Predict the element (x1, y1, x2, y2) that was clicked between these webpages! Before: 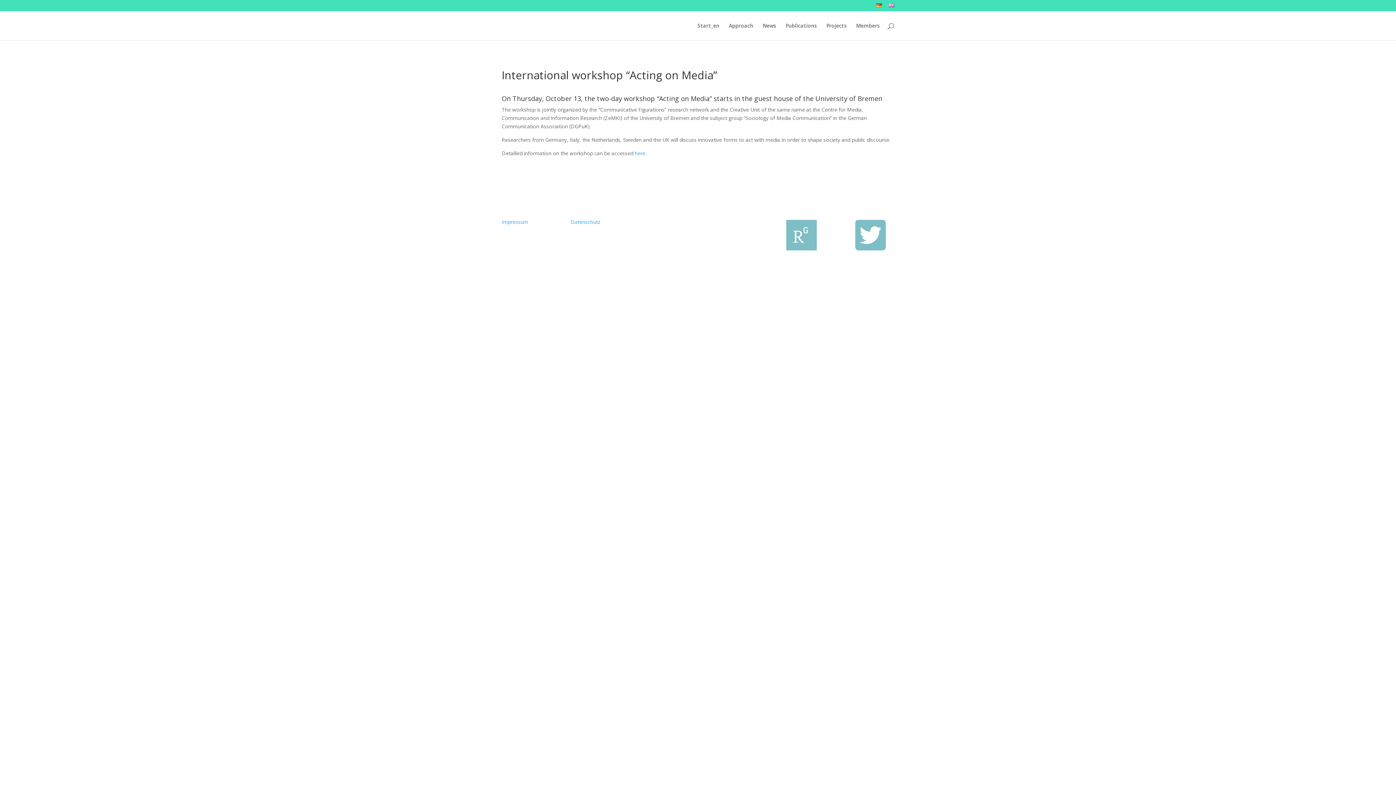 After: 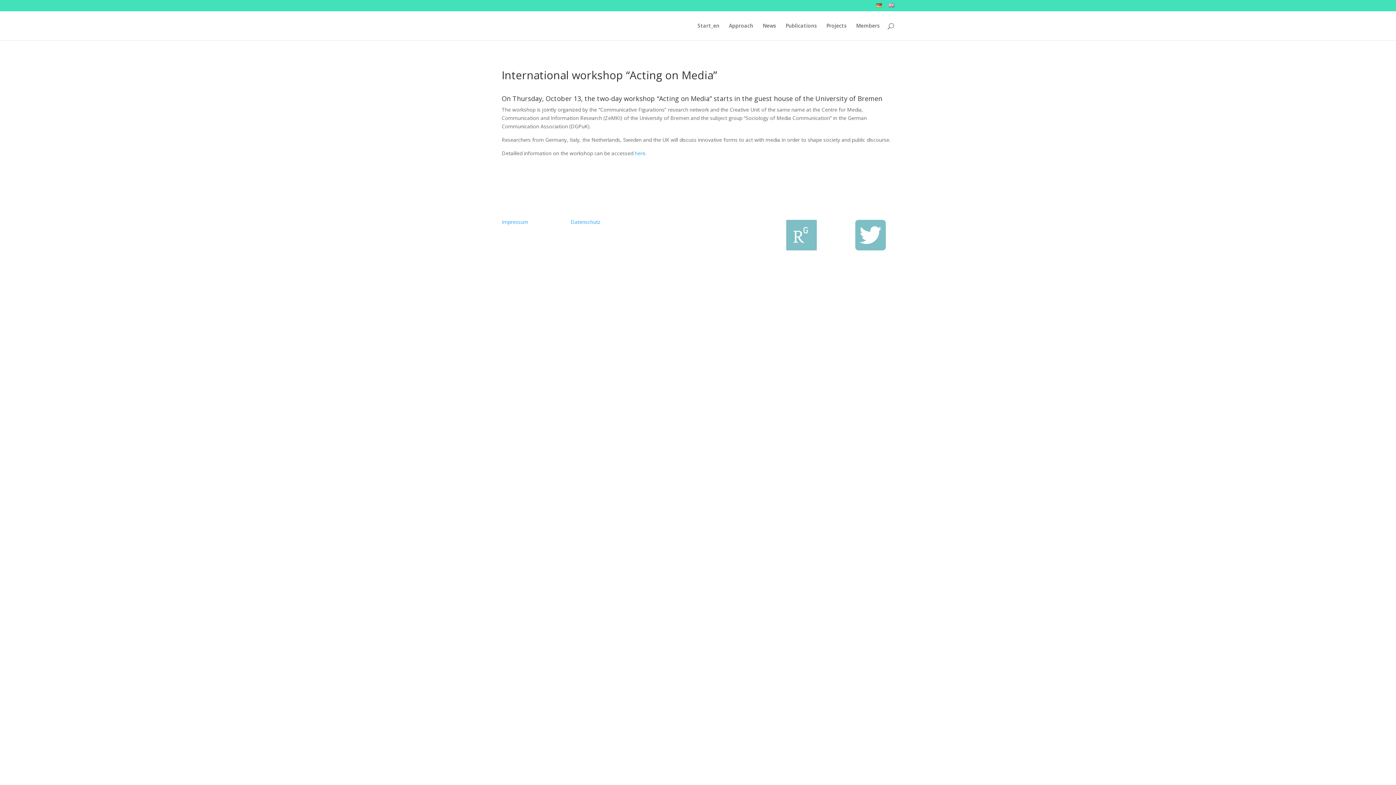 Action: bbox: (634, 149, 645, 156) label: here